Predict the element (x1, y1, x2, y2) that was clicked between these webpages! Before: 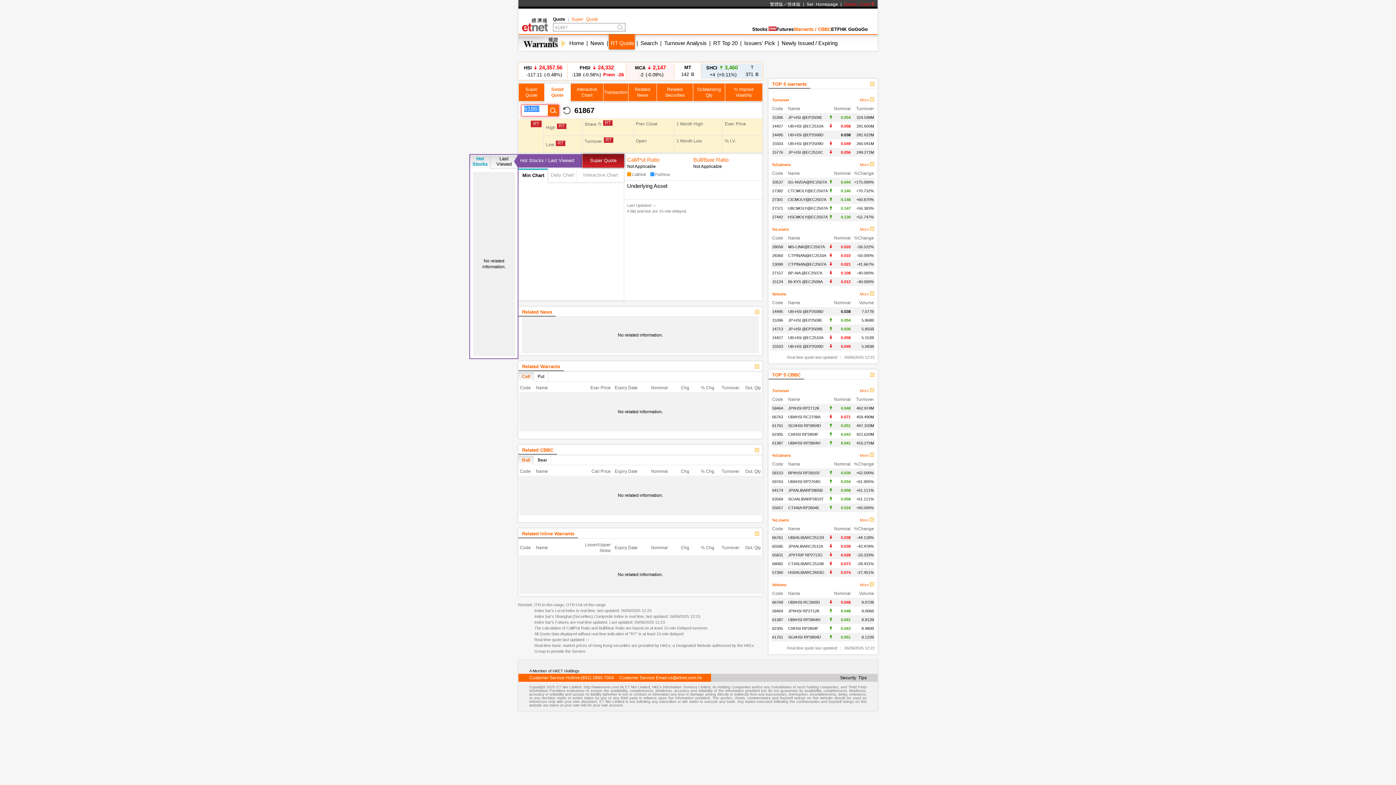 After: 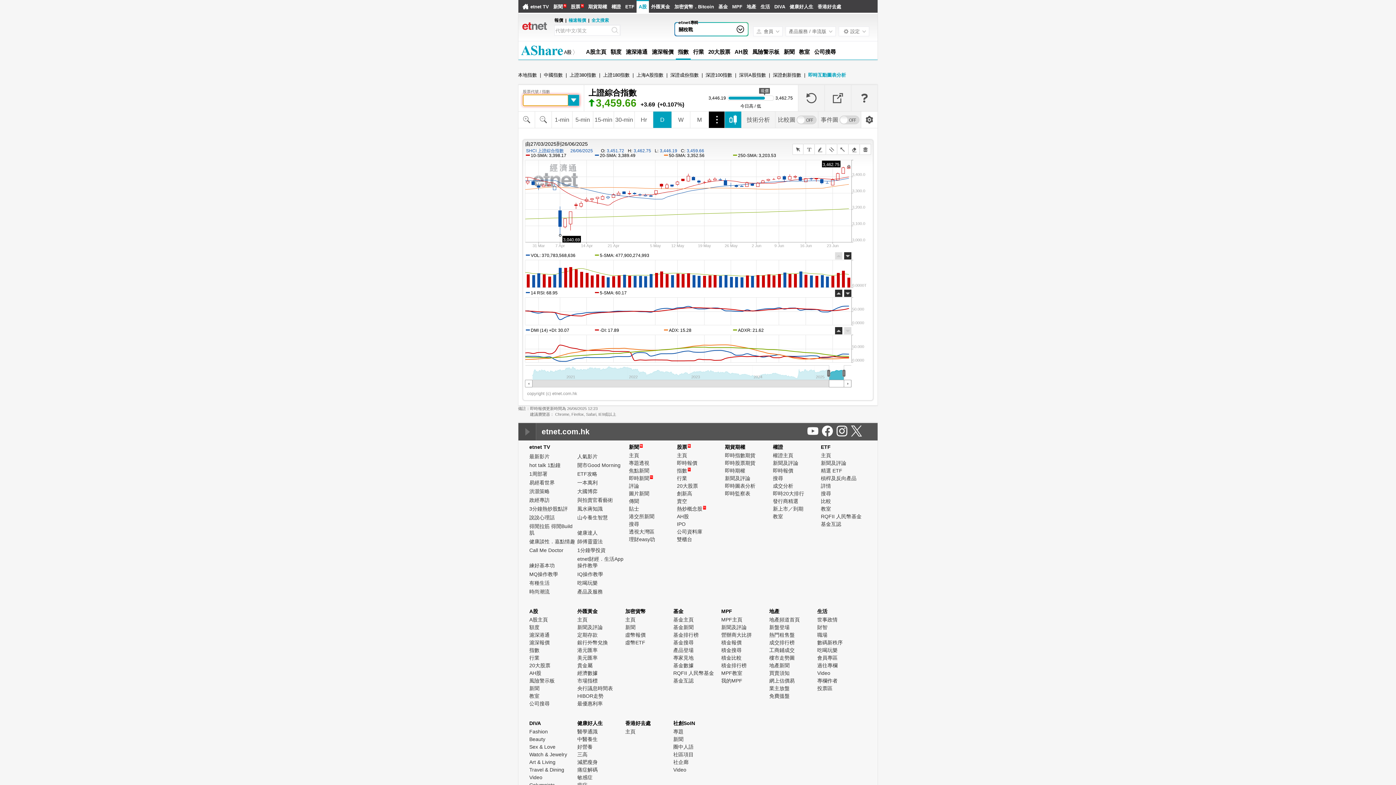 Action: bbox: (702, 64, 742, 78) label: SHCI  3,460
 +4 (+0.11%)